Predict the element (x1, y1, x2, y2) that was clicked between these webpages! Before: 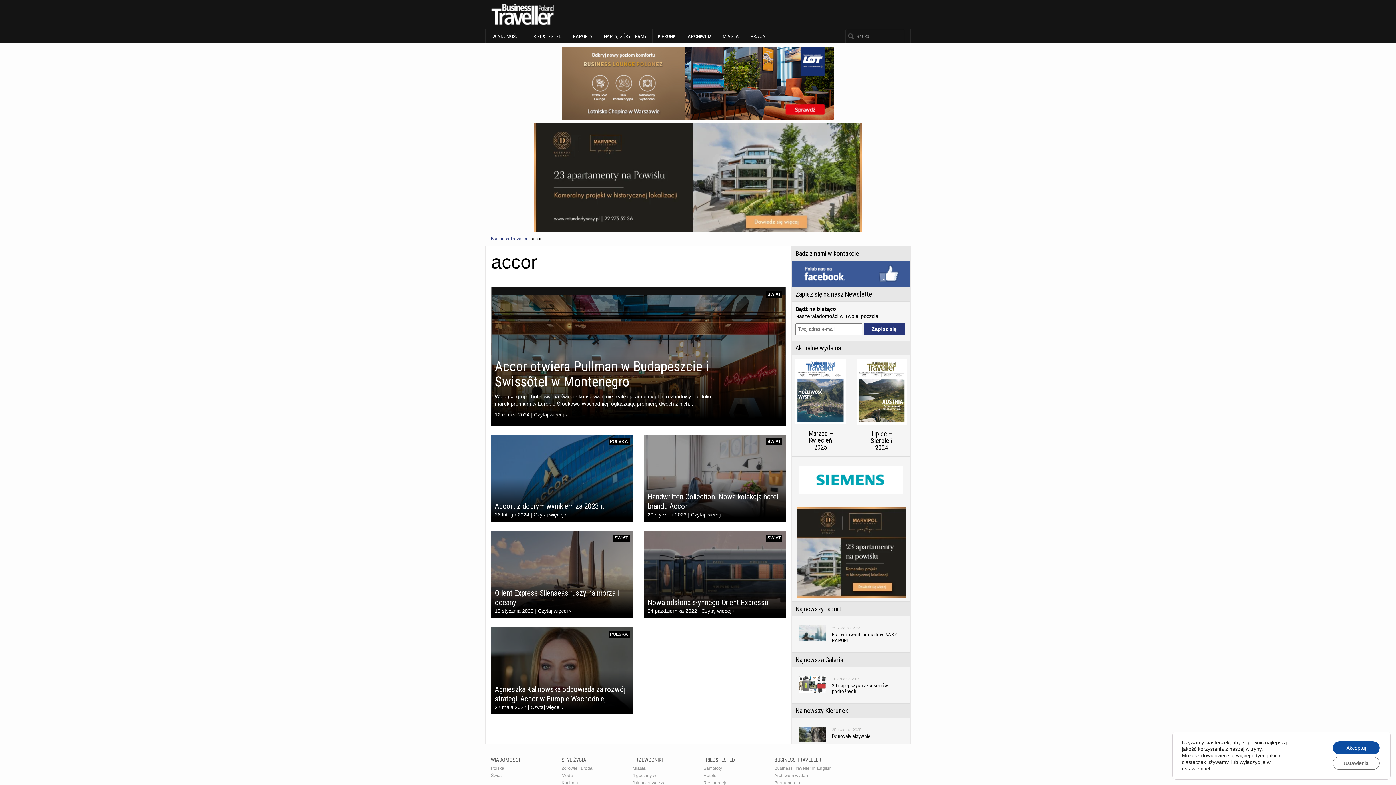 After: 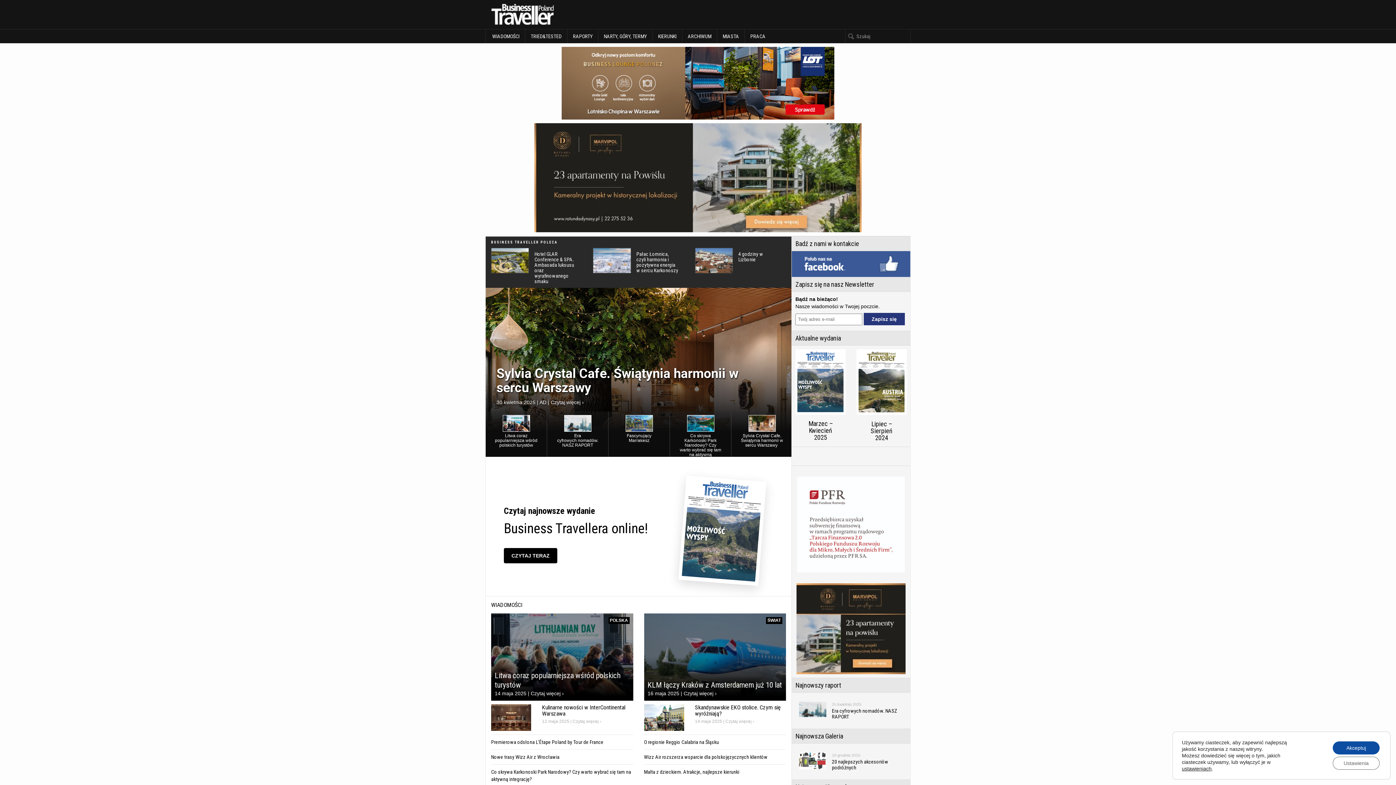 Action: bbox: (490, 236, 527, 241) label: Business Traveller